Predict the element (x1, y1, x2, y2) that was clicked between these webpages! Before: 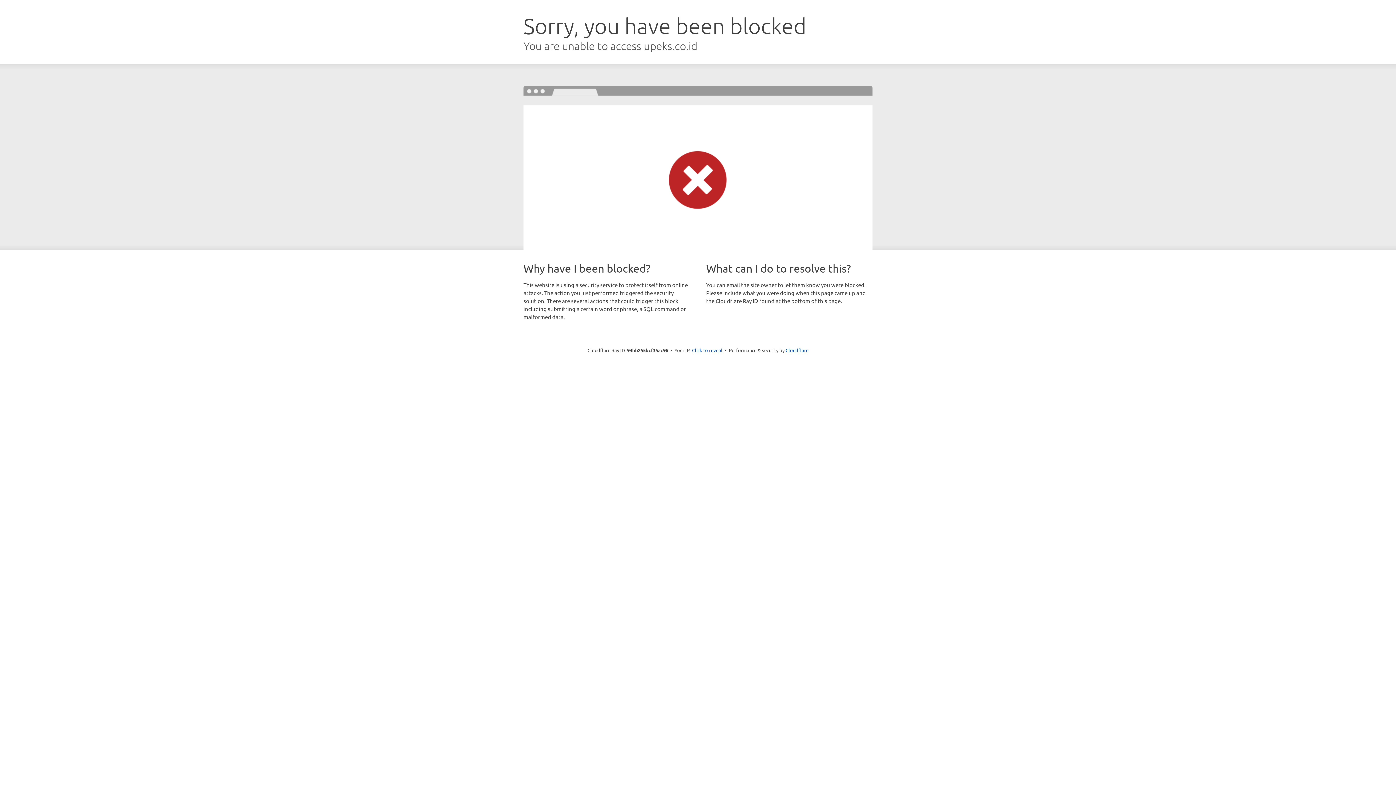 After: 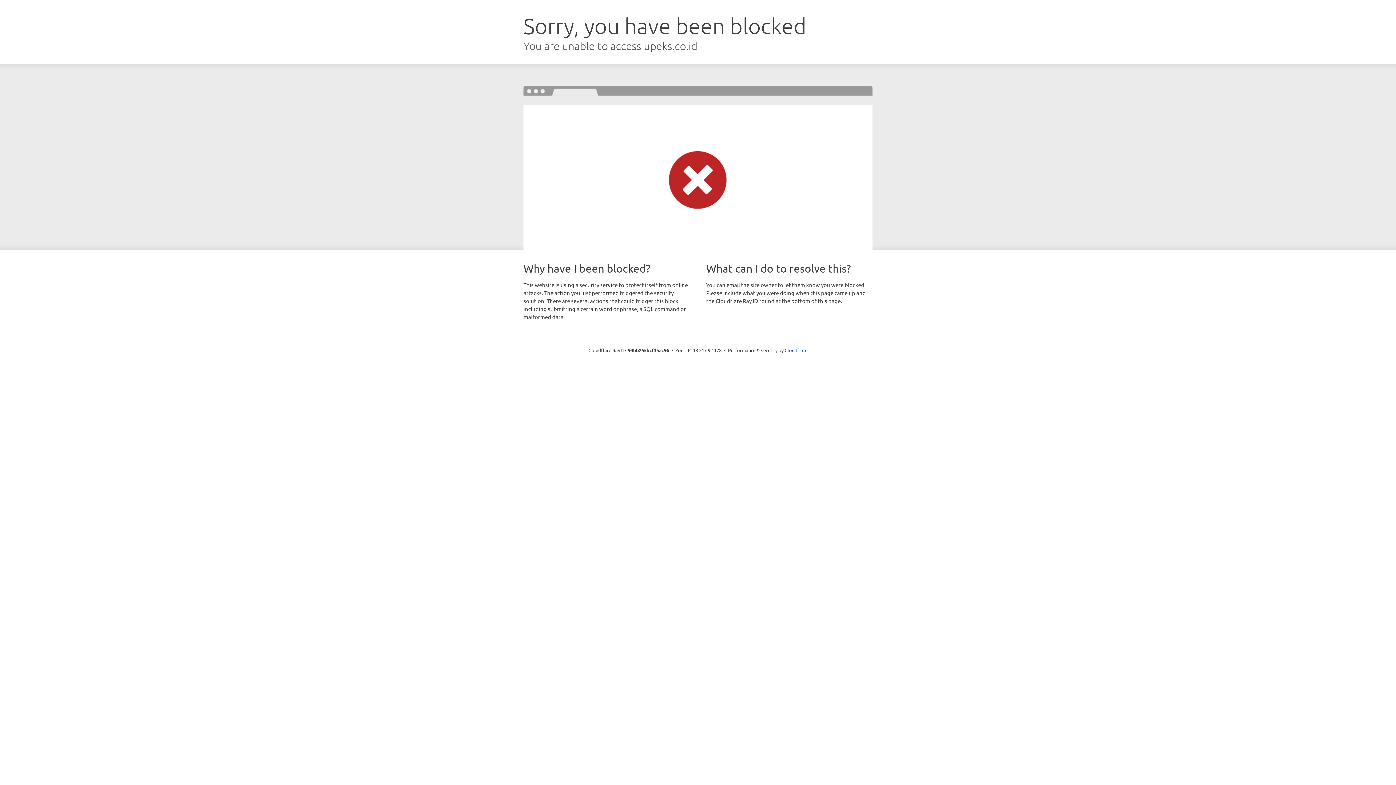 Action: label: Click to reveal bbox: (692, 346, 722, 353)